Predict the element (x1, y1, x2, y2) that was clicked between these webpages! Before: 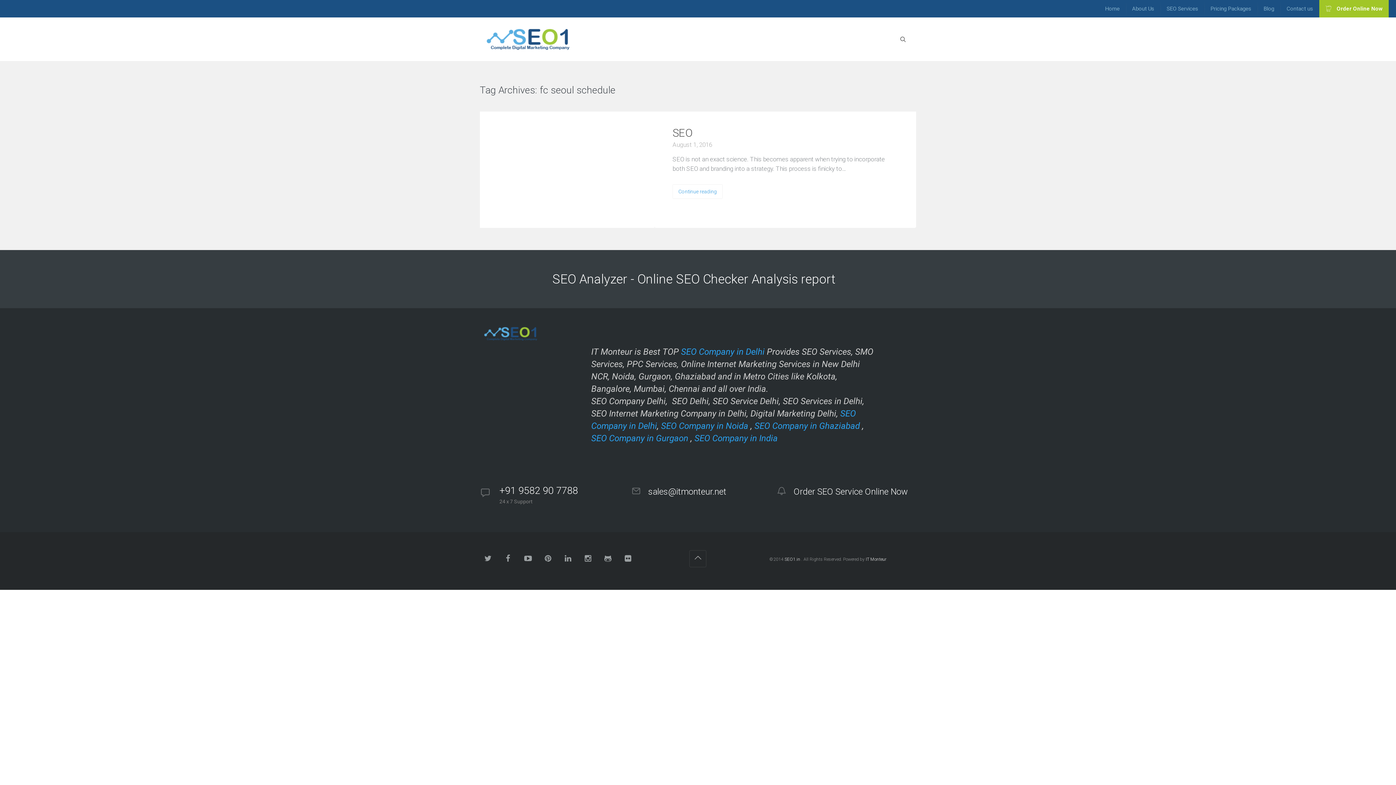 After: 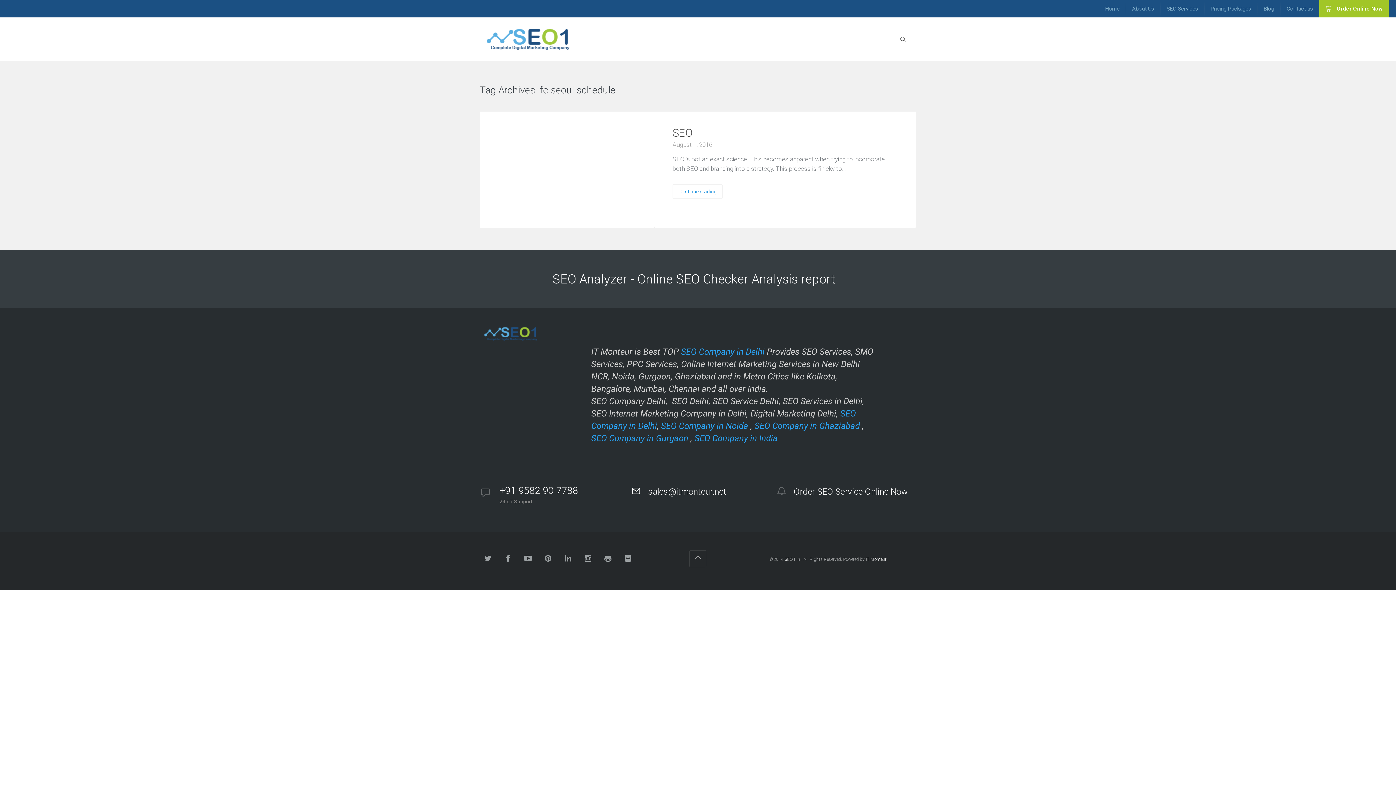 Action: bbox: (625, 481, 733, 502) label:  sales@itmonteur.net